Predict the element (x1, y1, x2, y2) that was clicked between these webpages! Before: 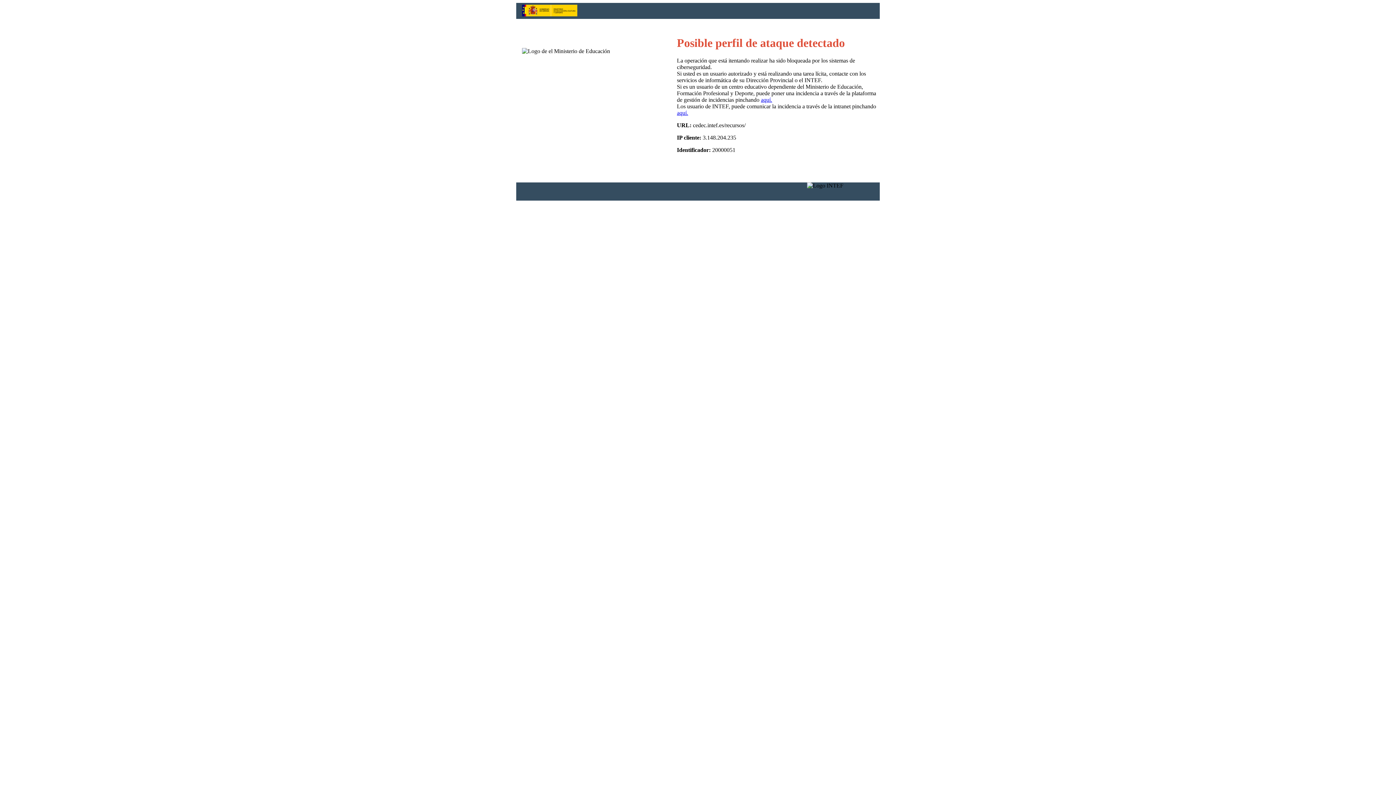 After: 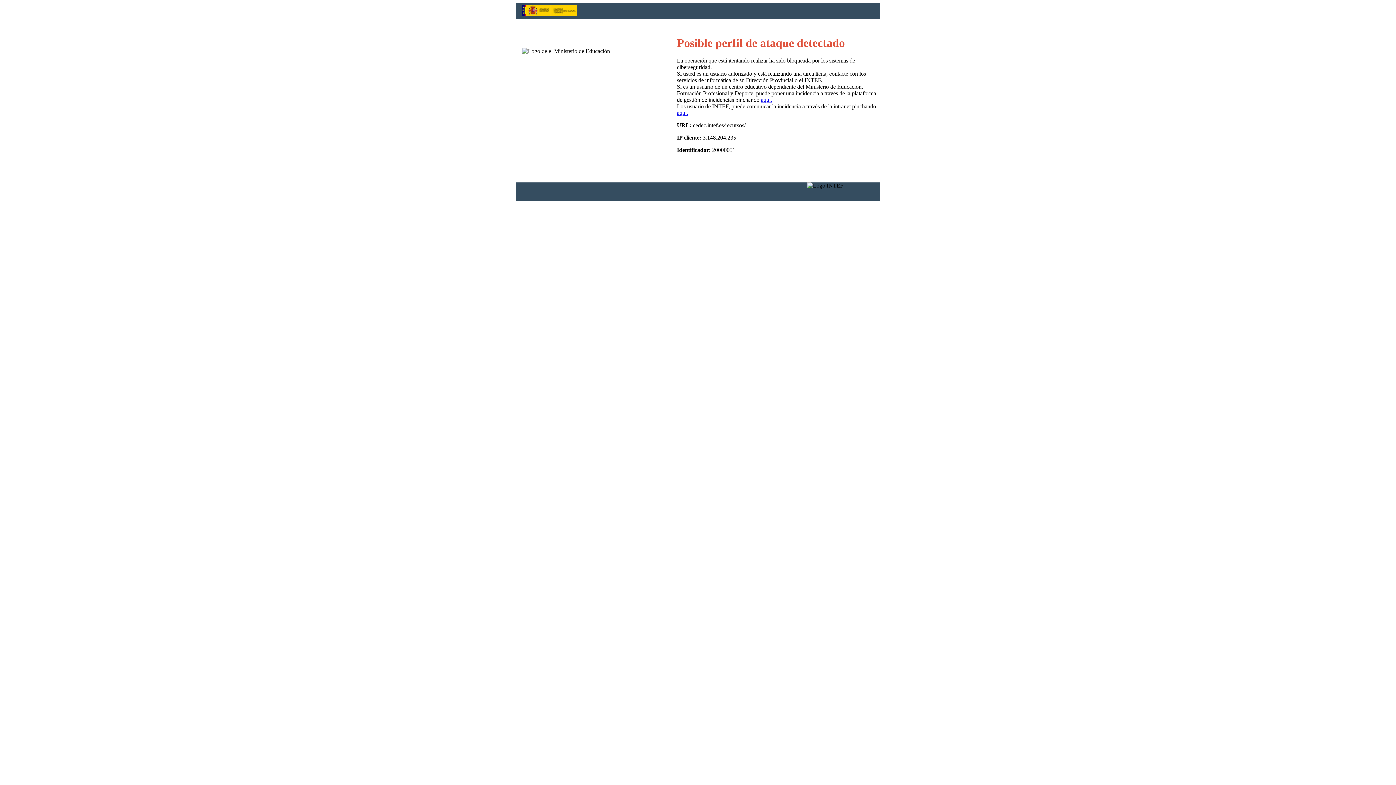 Action: label: aquí. bbox: (761, 96, 772, 103)